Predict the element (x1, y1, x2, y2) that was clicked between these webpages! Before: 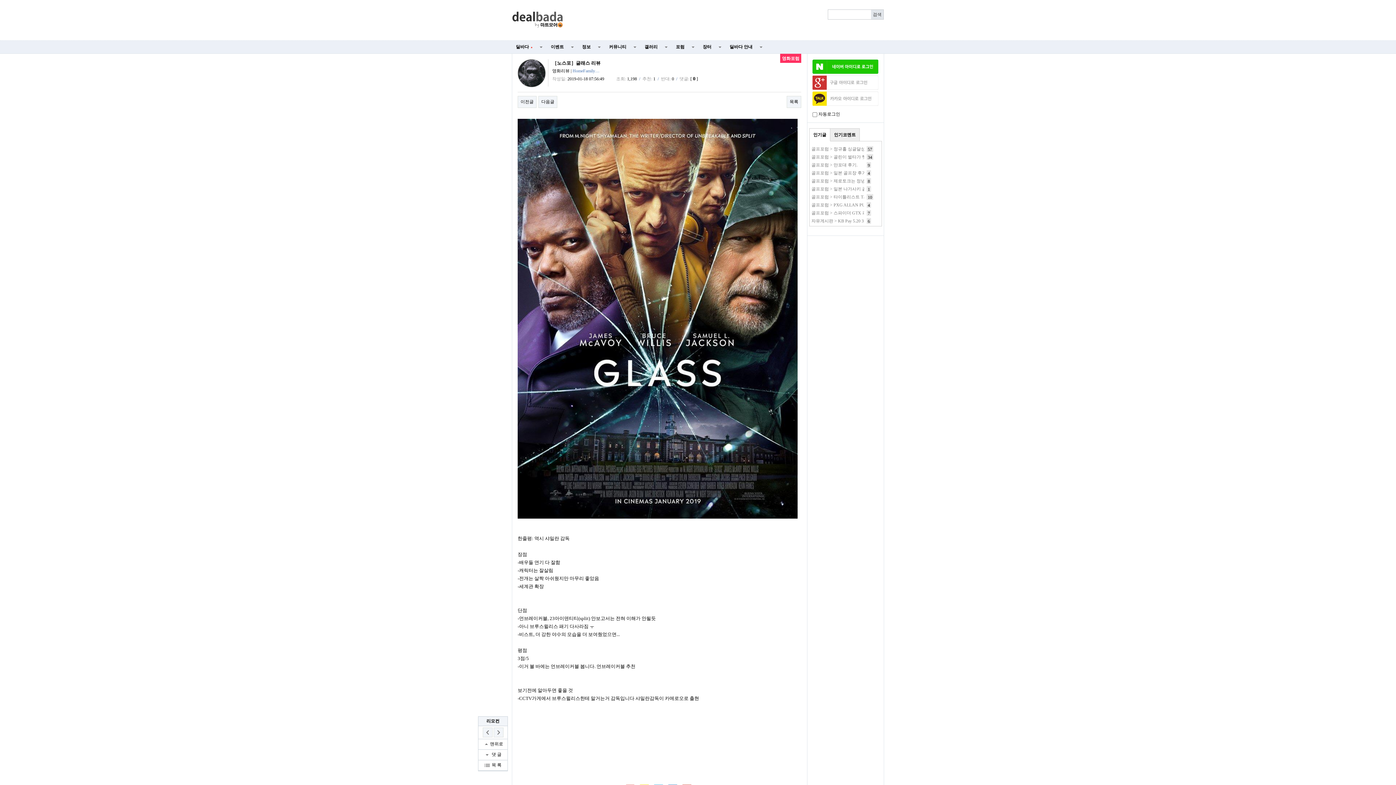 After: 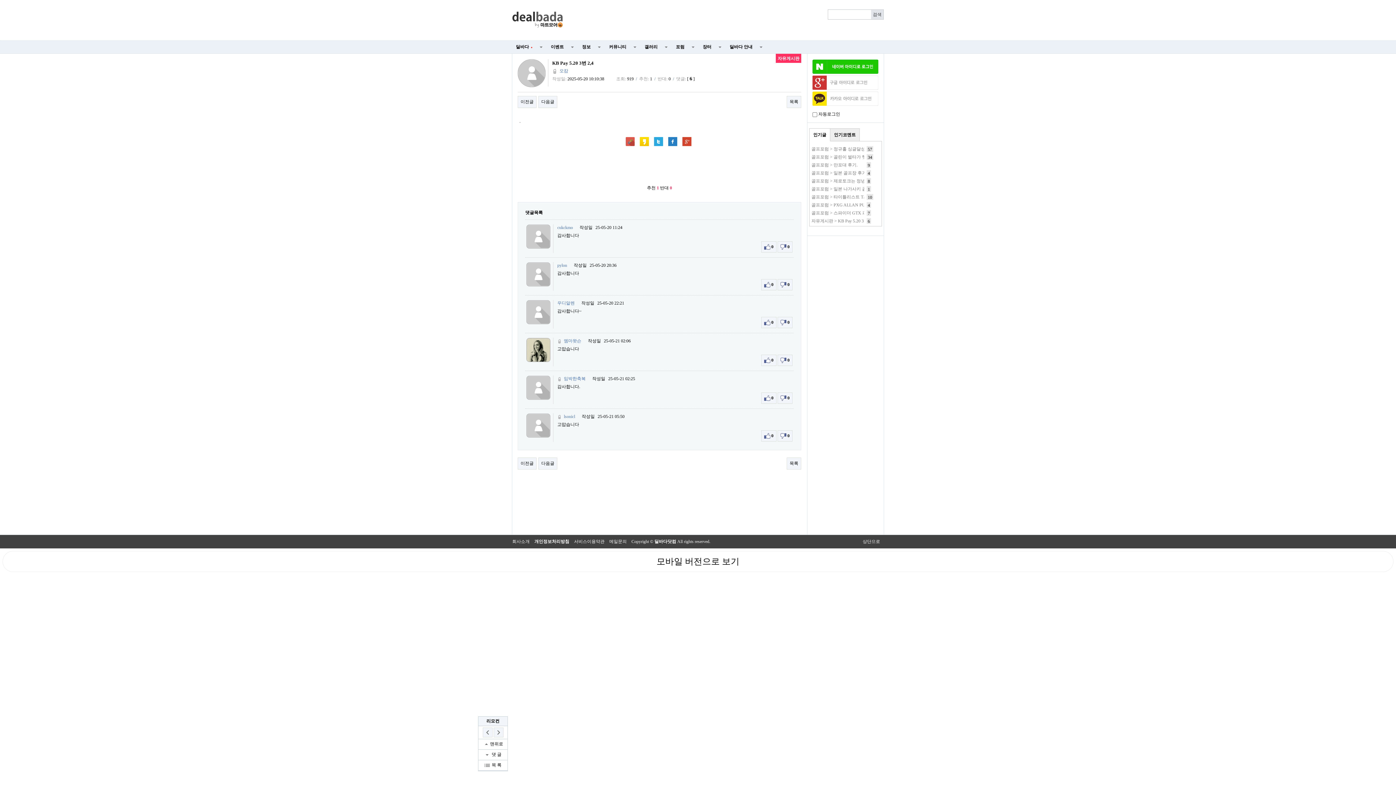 Action: label: 자유게시판 > KB Pay 5.20 3번 2,4 bbox: (811, 218, 874, 223)